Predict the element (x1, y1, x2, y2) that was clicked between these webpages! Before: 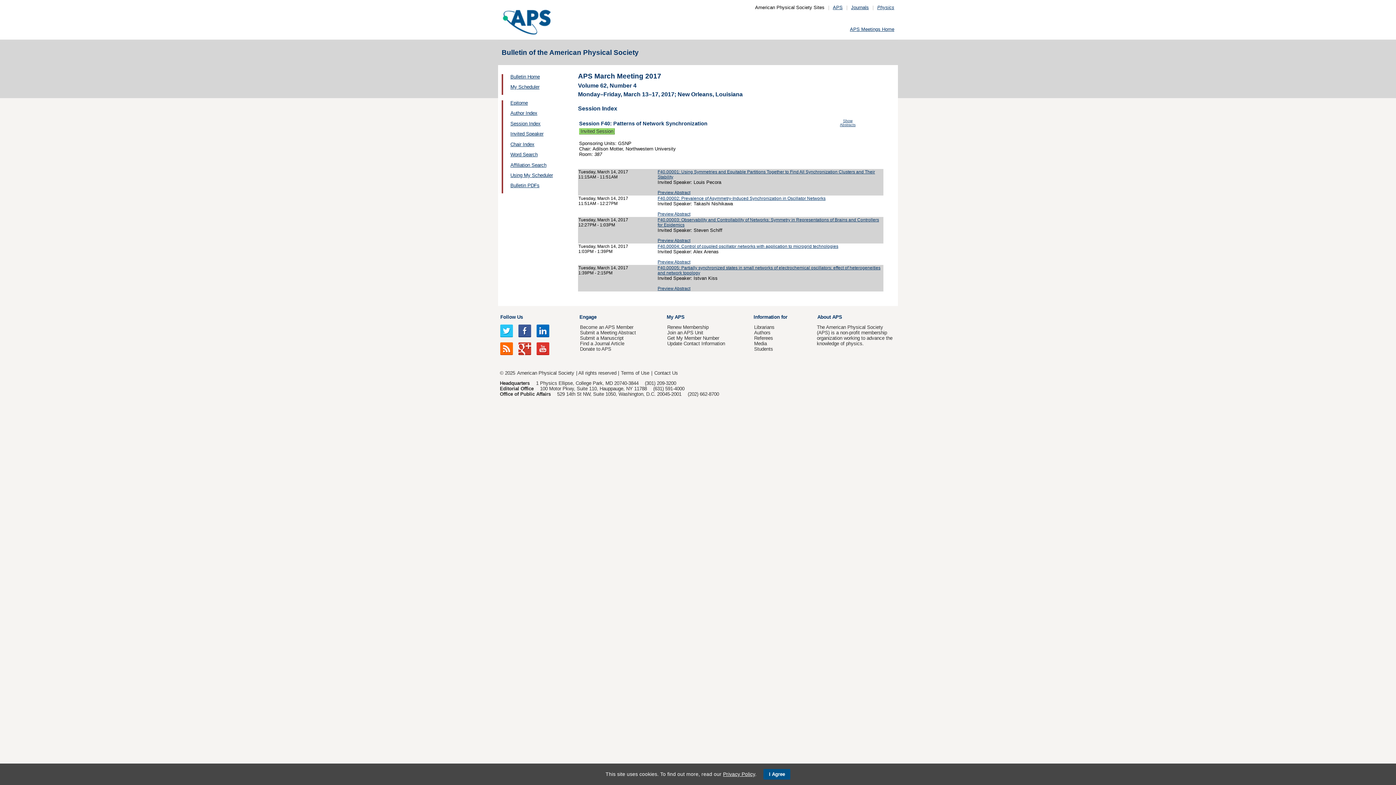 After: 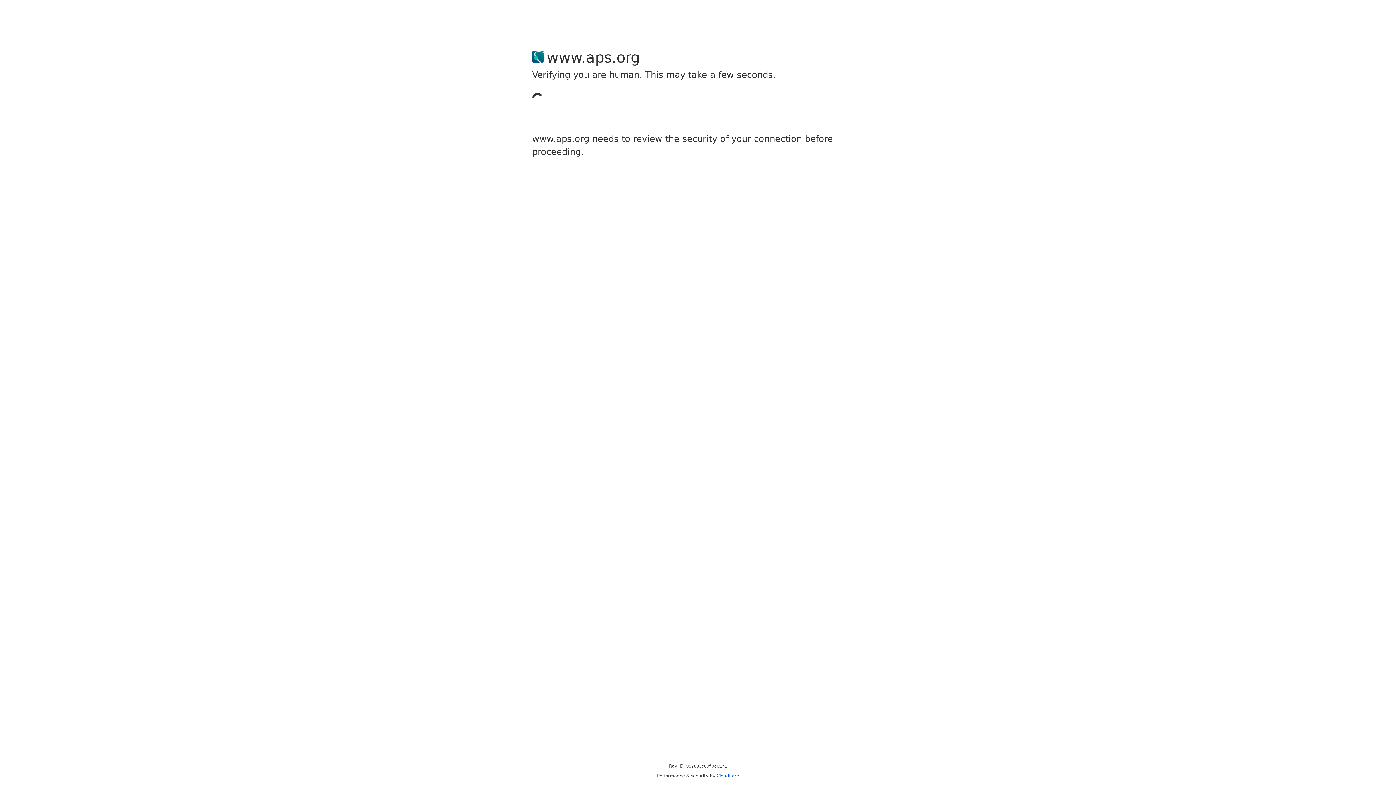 Action: label: Follow Us bbox: (500, 314, 523, 320)